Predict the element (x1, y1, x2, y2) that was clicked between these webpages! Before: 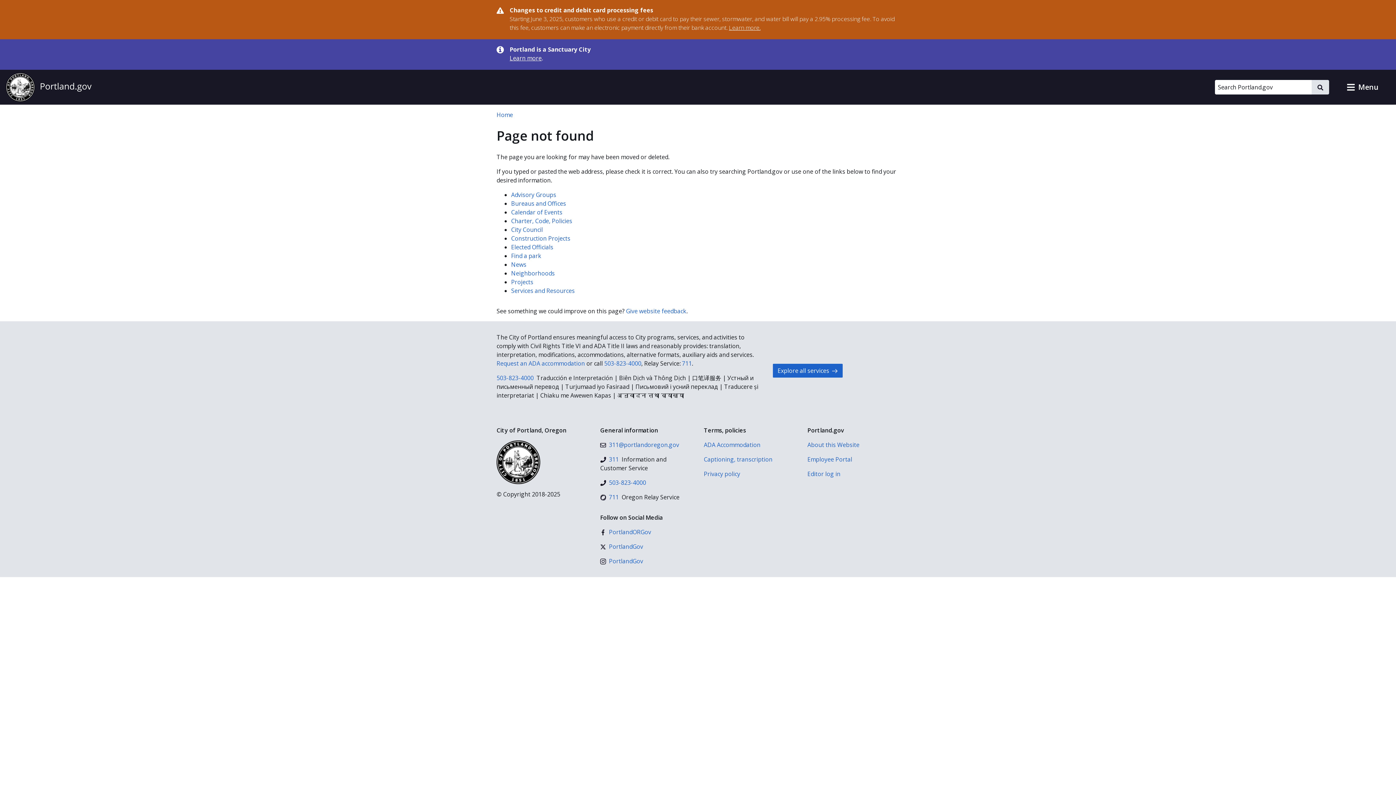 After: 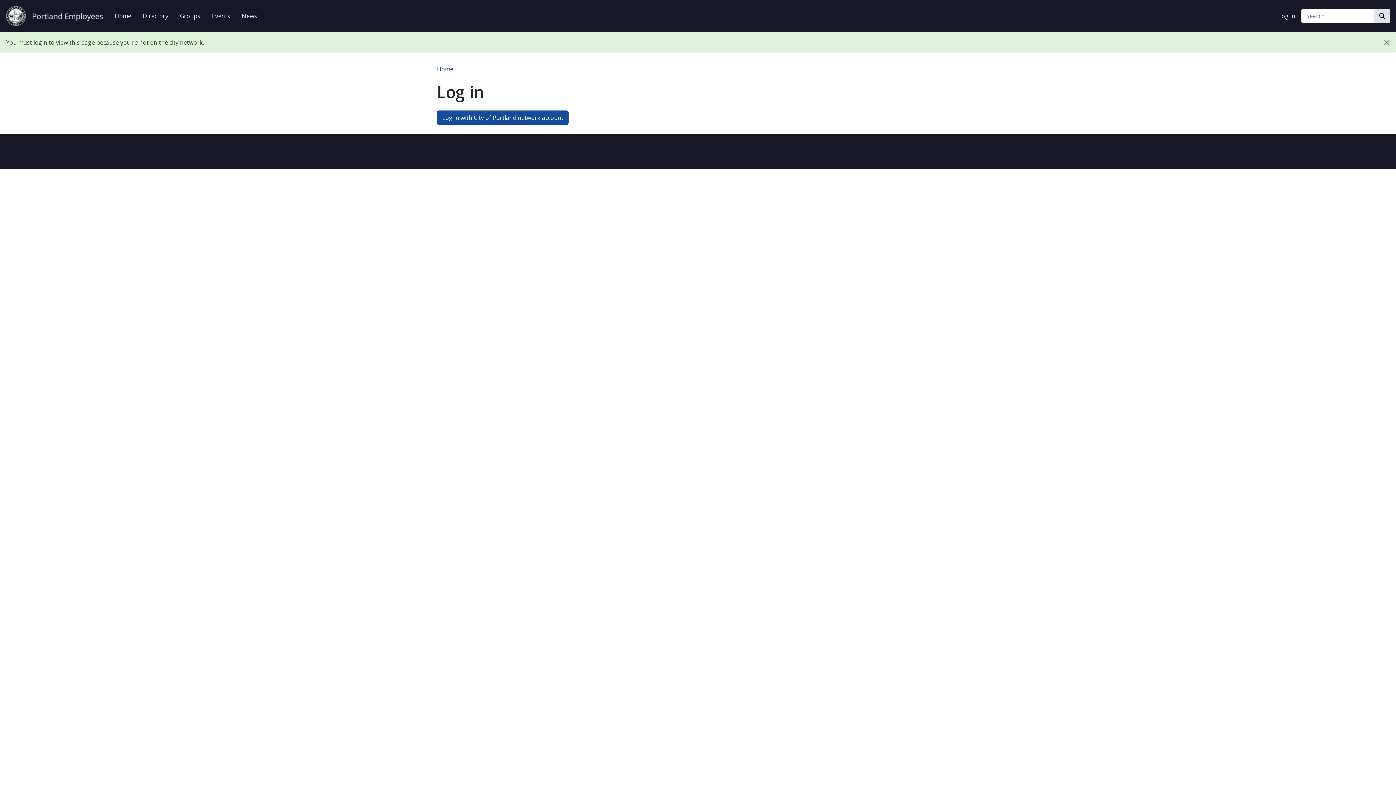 Action: bbox: (807, 455, 899, 464) label: Employee Portal